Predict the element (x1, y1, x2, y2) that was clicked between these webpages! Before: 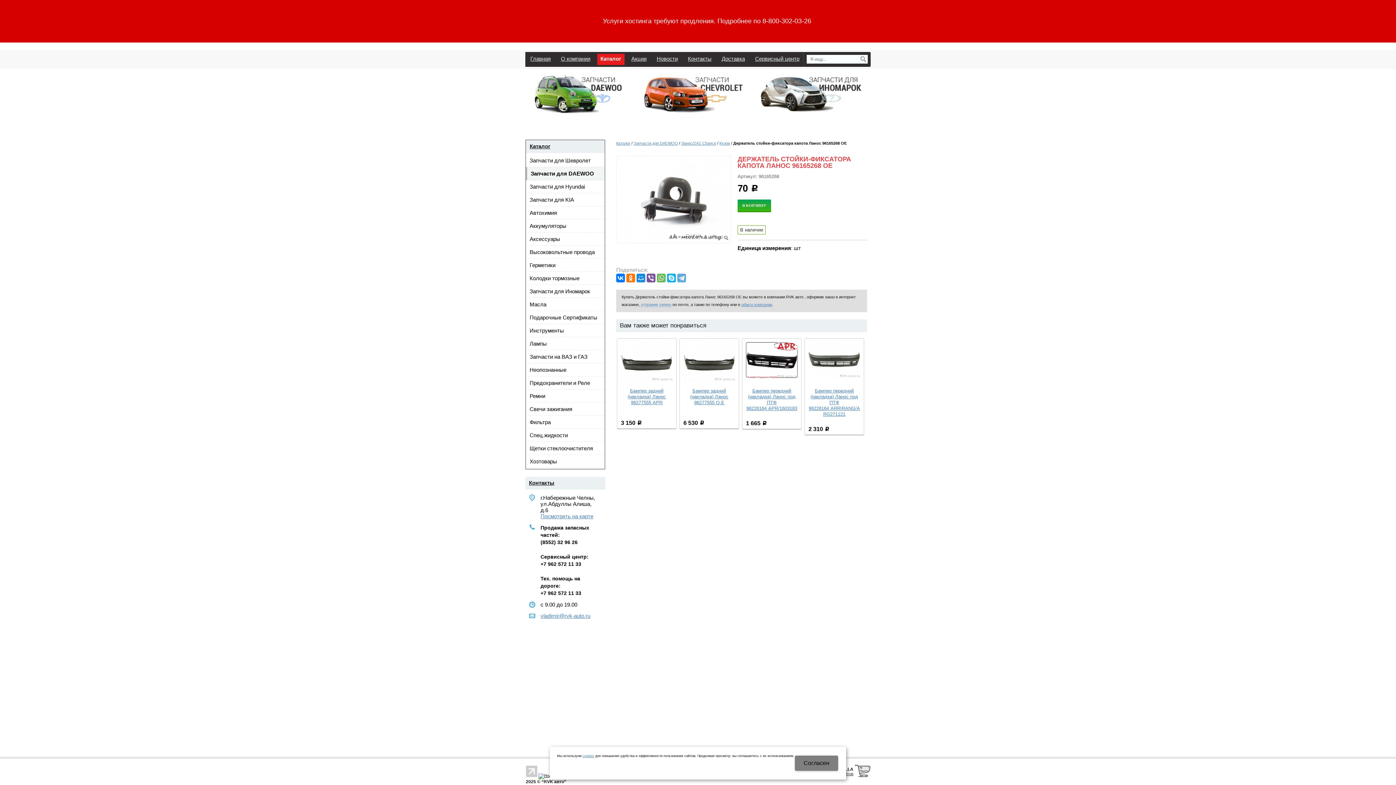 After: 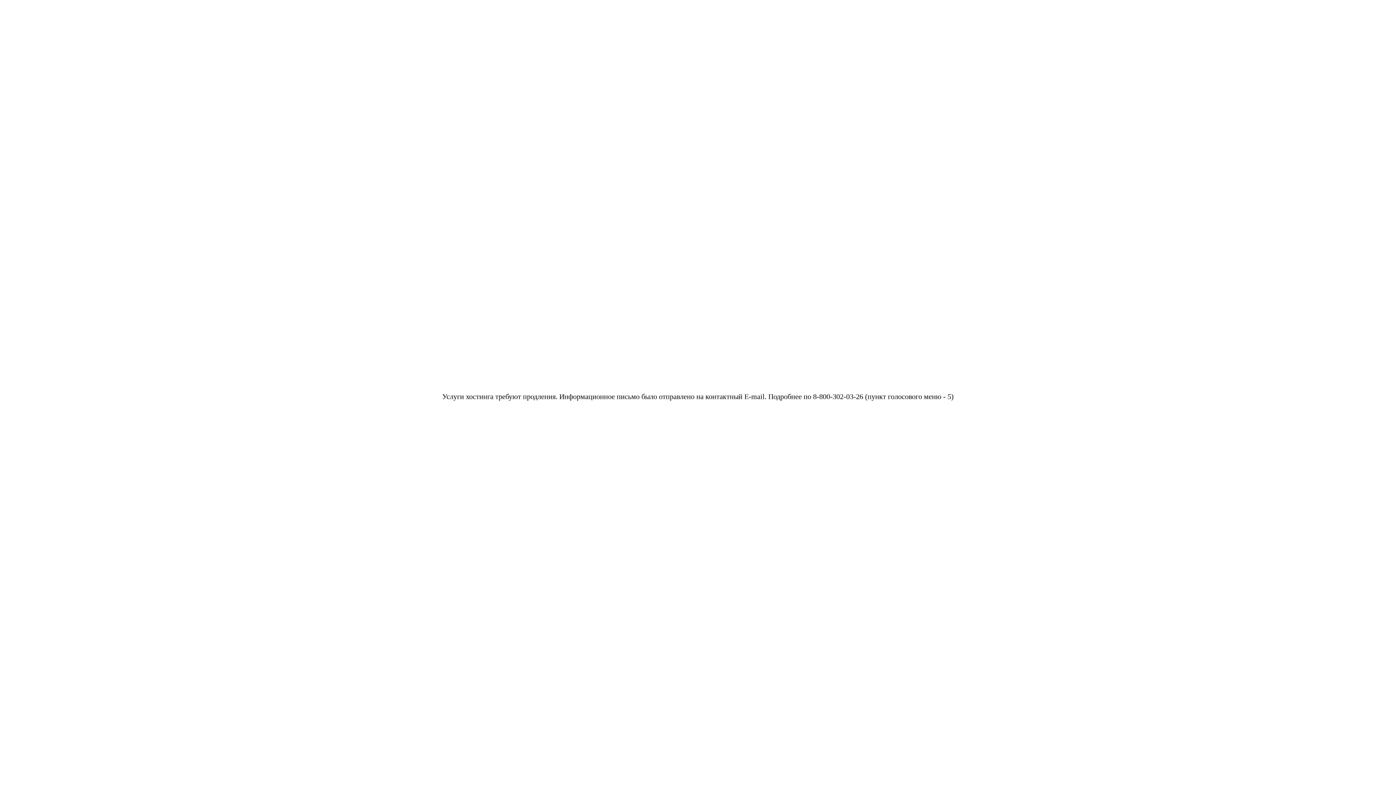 Action: label: Предохранители и Реле bbox: (526, 376, 604, 389)